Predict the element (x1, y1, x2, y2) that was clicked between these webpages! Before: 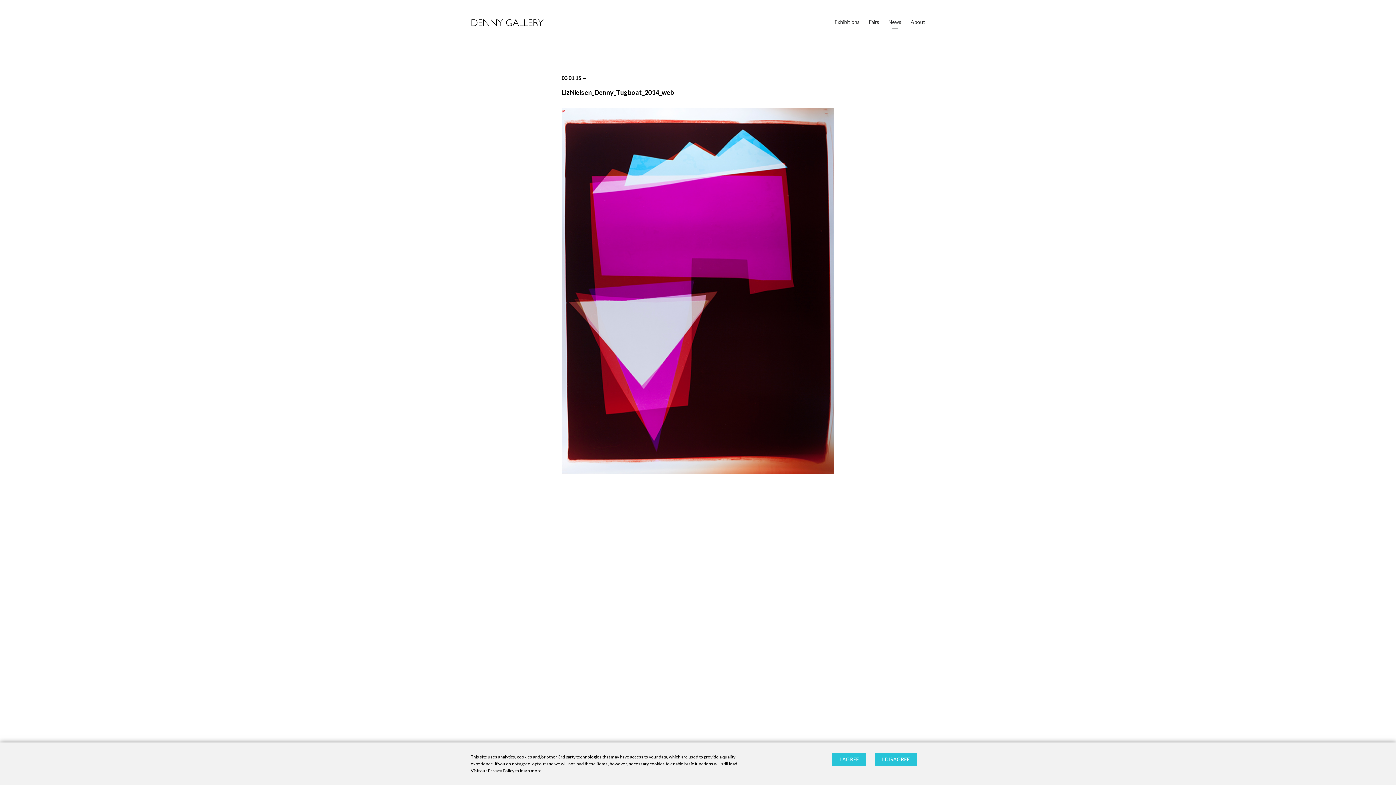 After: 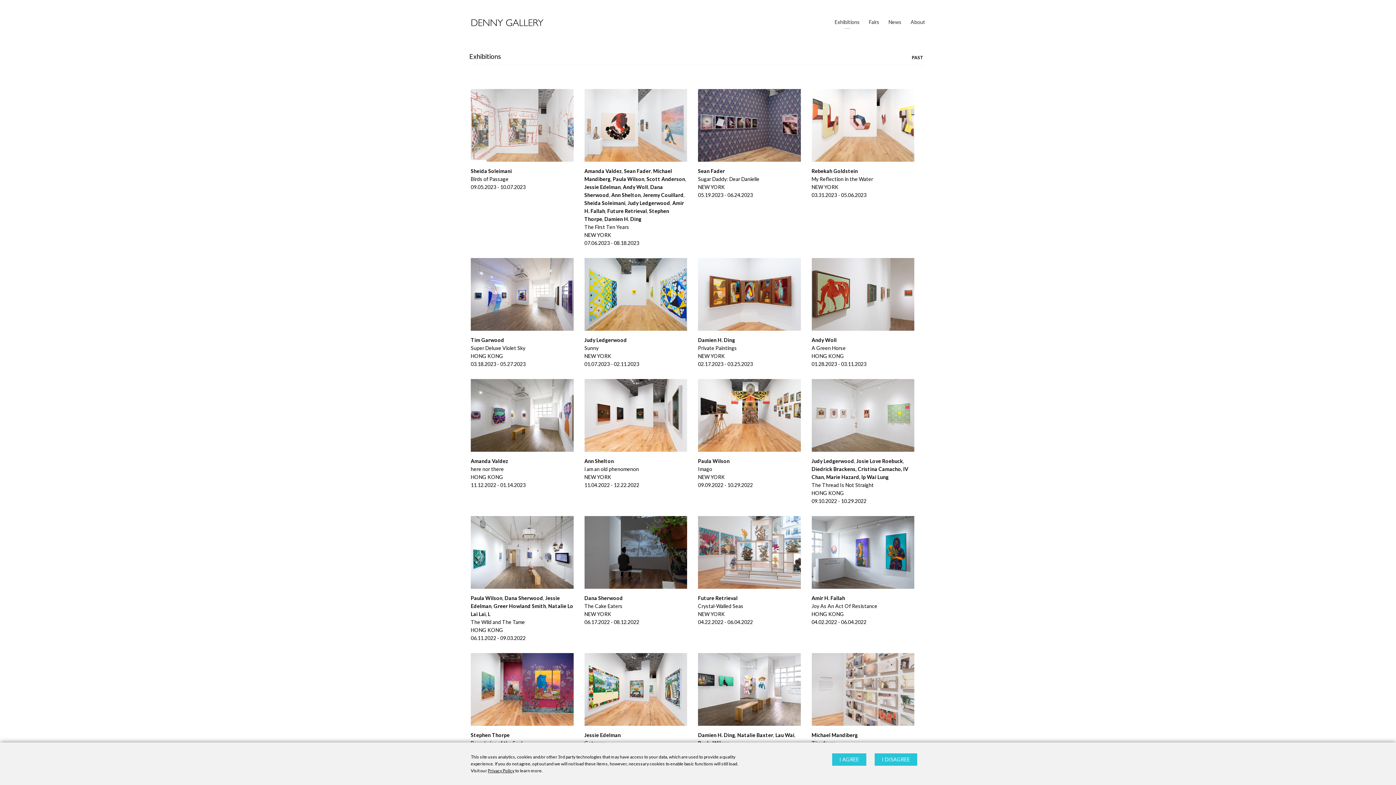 Action: bbox: (834, 18, 860, 25) label: Exhibitions